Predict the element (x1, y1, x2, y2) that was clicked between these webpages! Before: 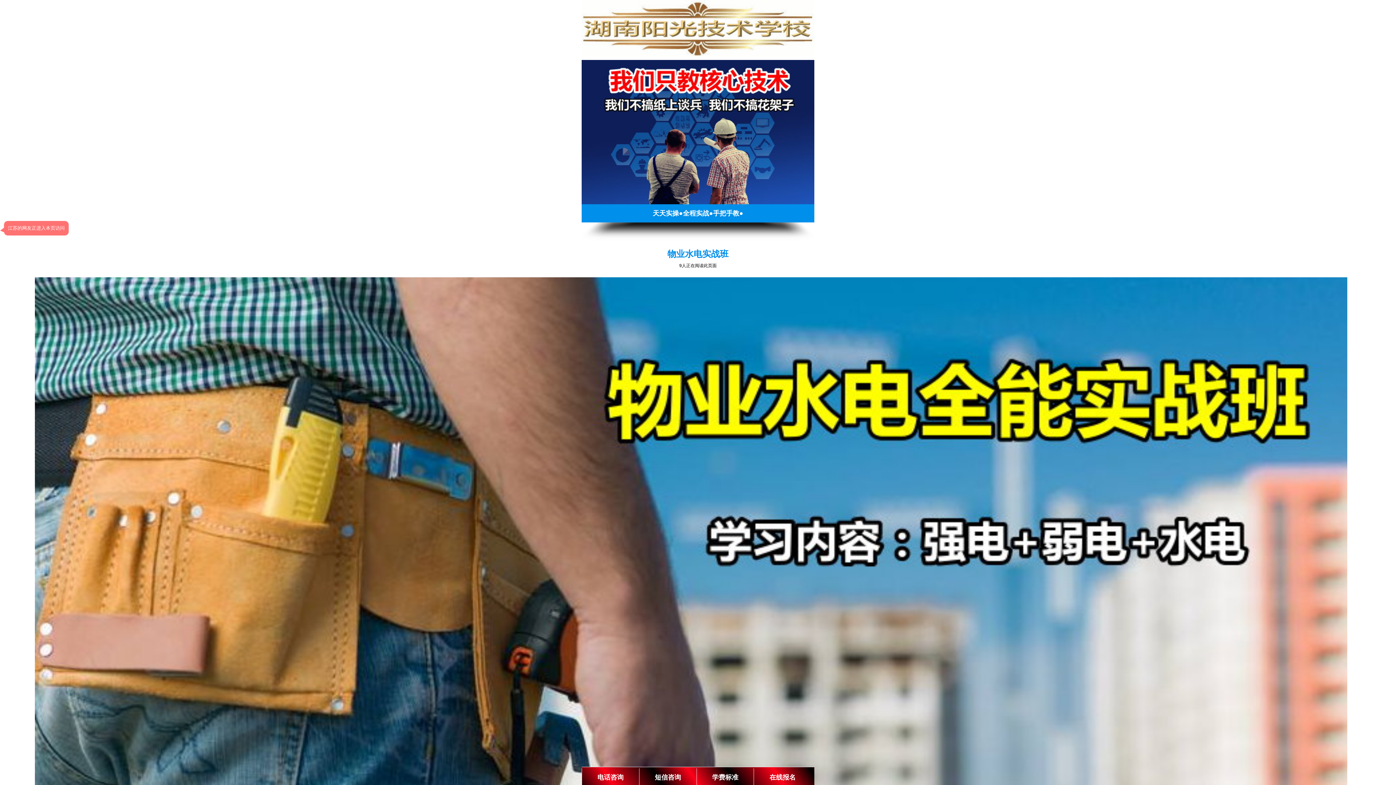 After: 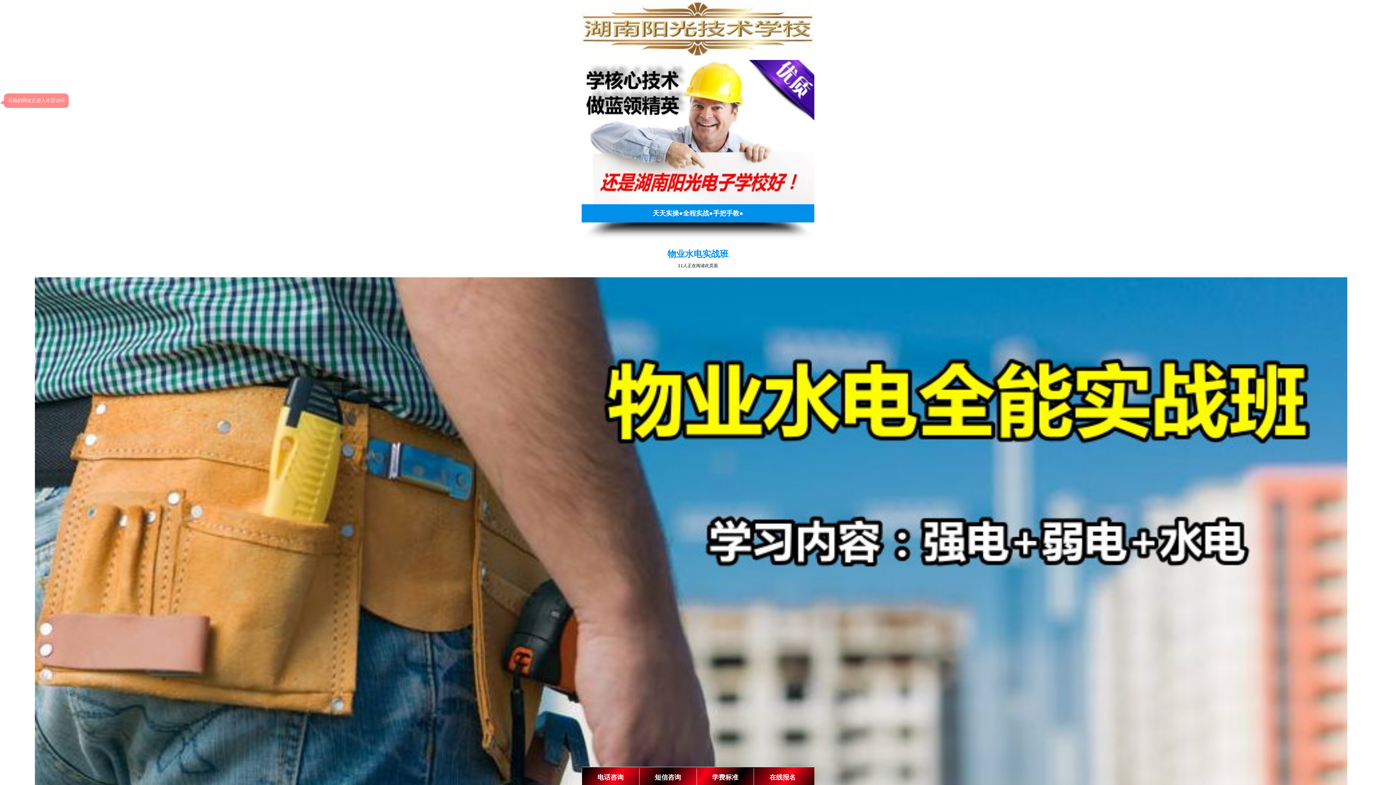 Action: label: 短信咨询 bbox: (654, 774, 681, 781)